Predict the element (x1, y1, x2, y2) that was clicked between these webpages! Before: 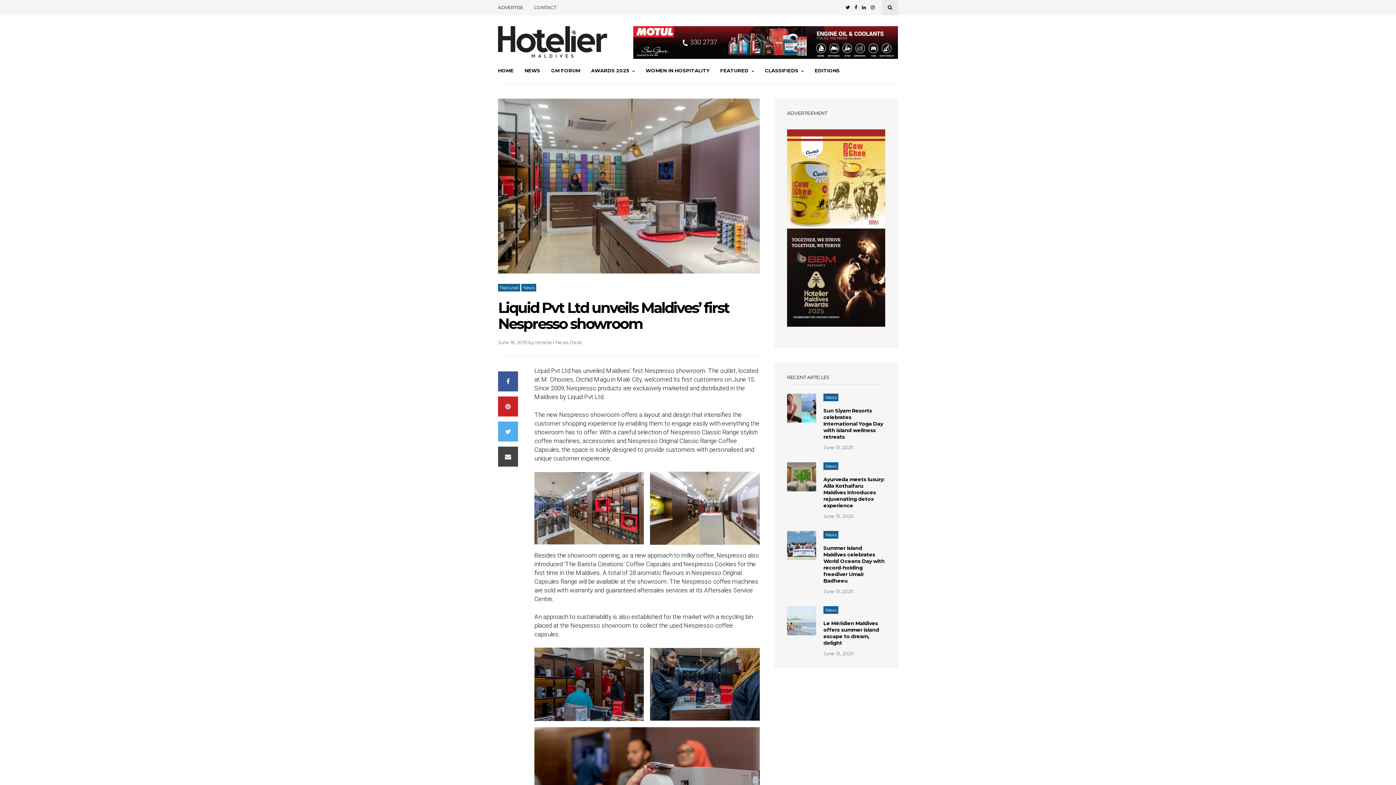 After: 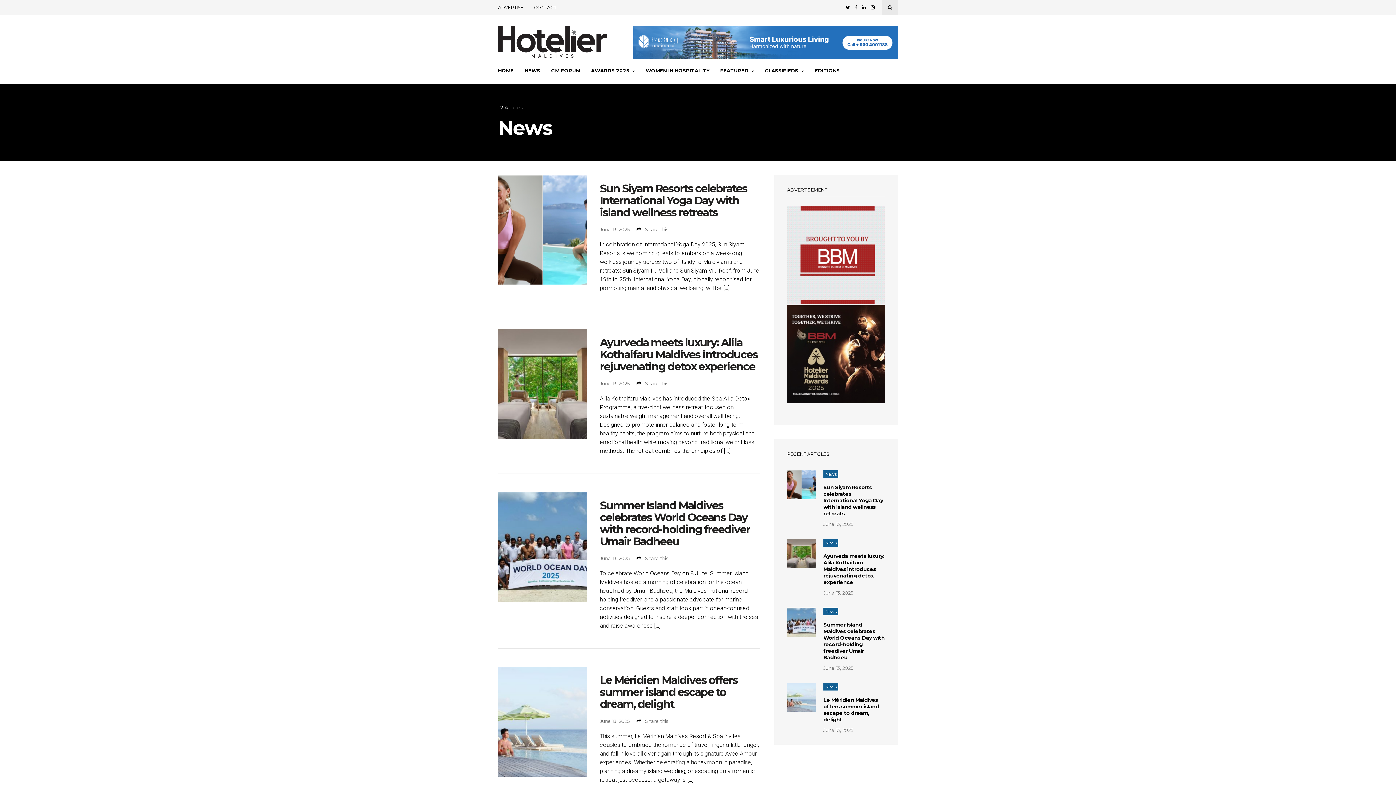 Action: bbox: (823, 393, 838, 401) label: News